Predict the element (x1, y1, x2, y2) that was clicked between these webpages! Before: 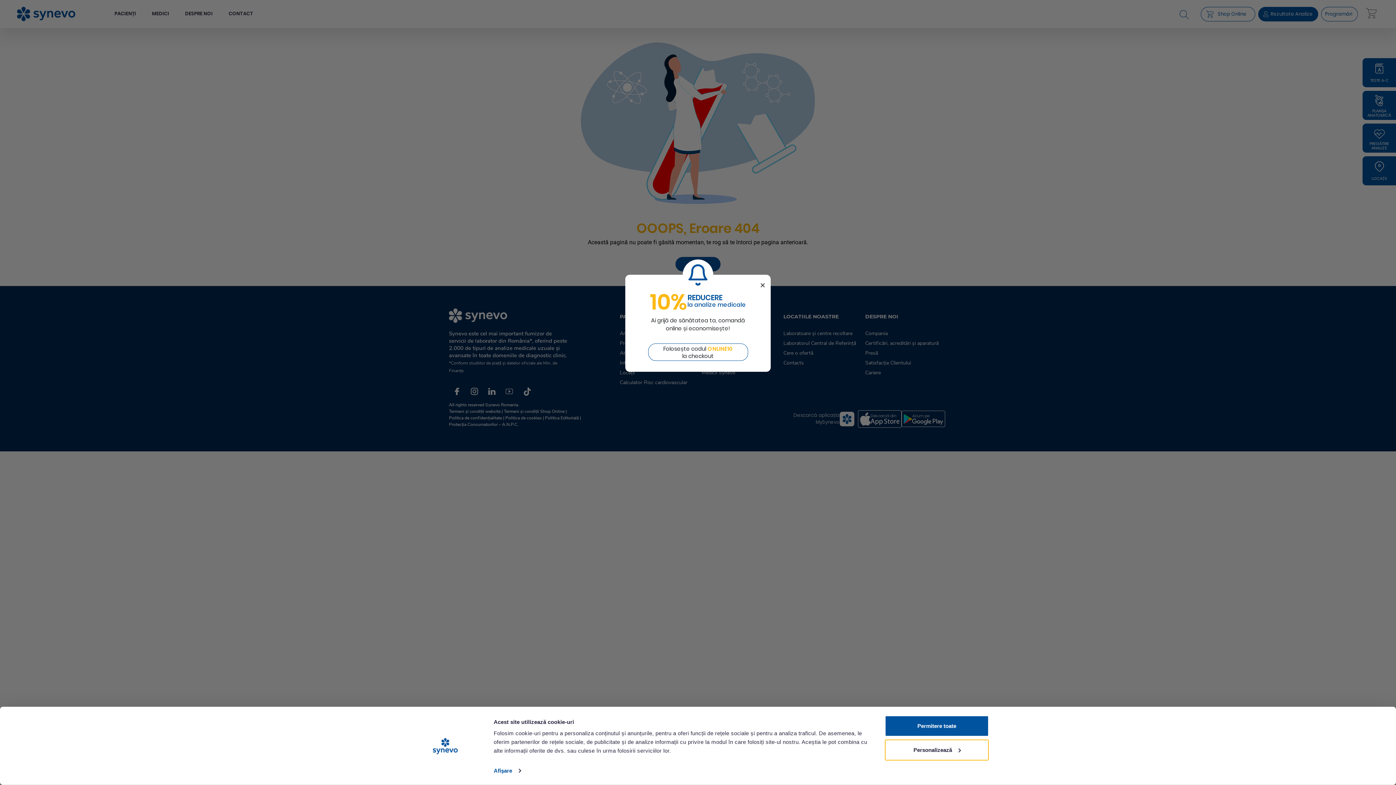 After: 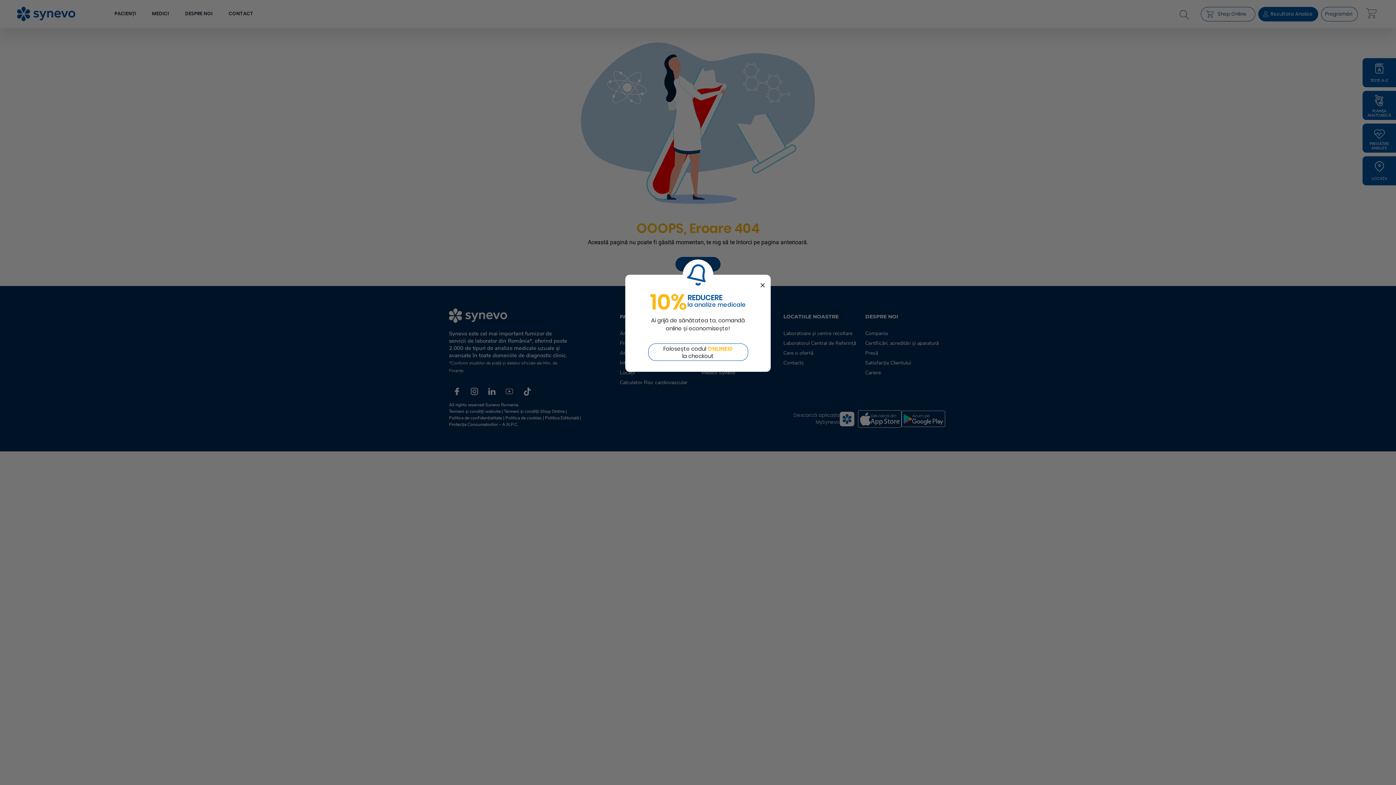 Action: label: Permitere toate bbox: (885, 715, 989, 737)